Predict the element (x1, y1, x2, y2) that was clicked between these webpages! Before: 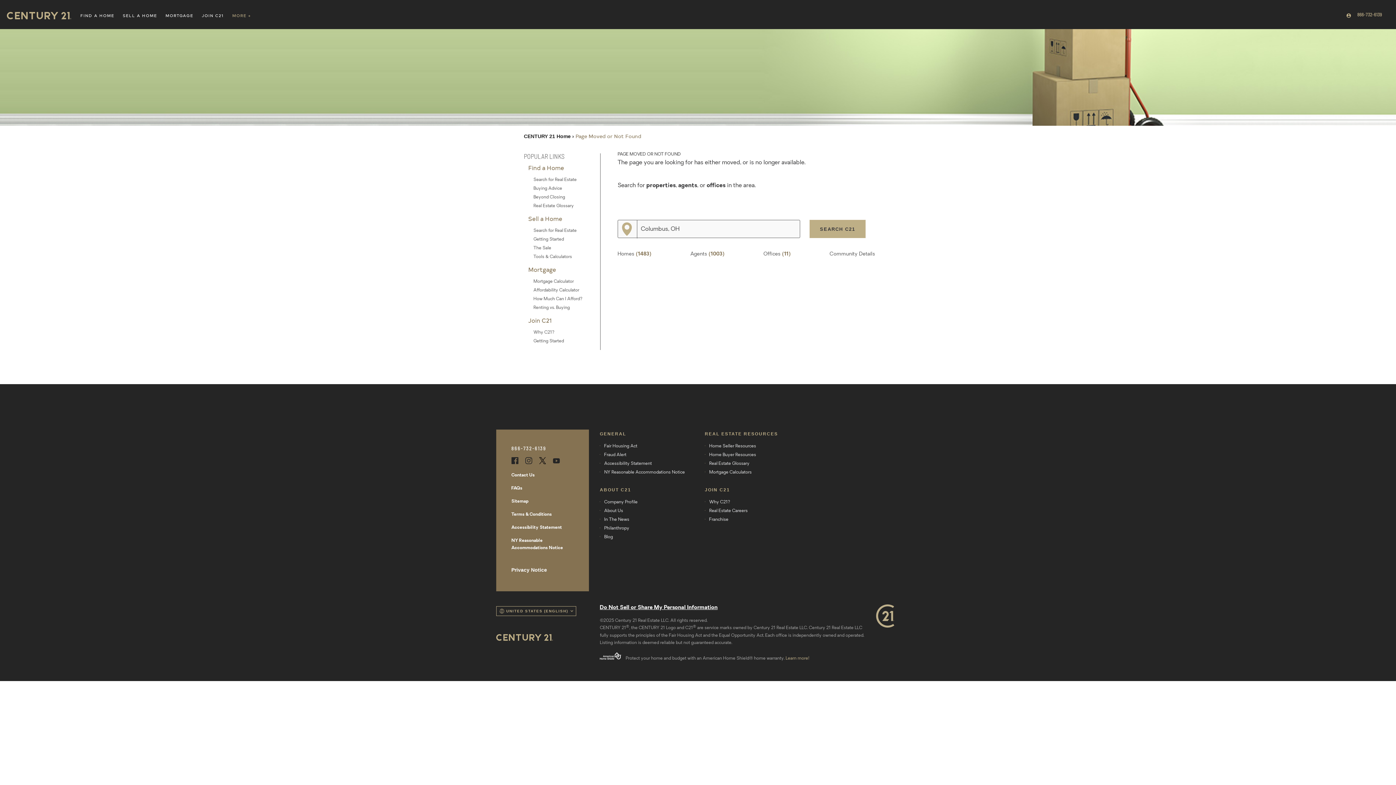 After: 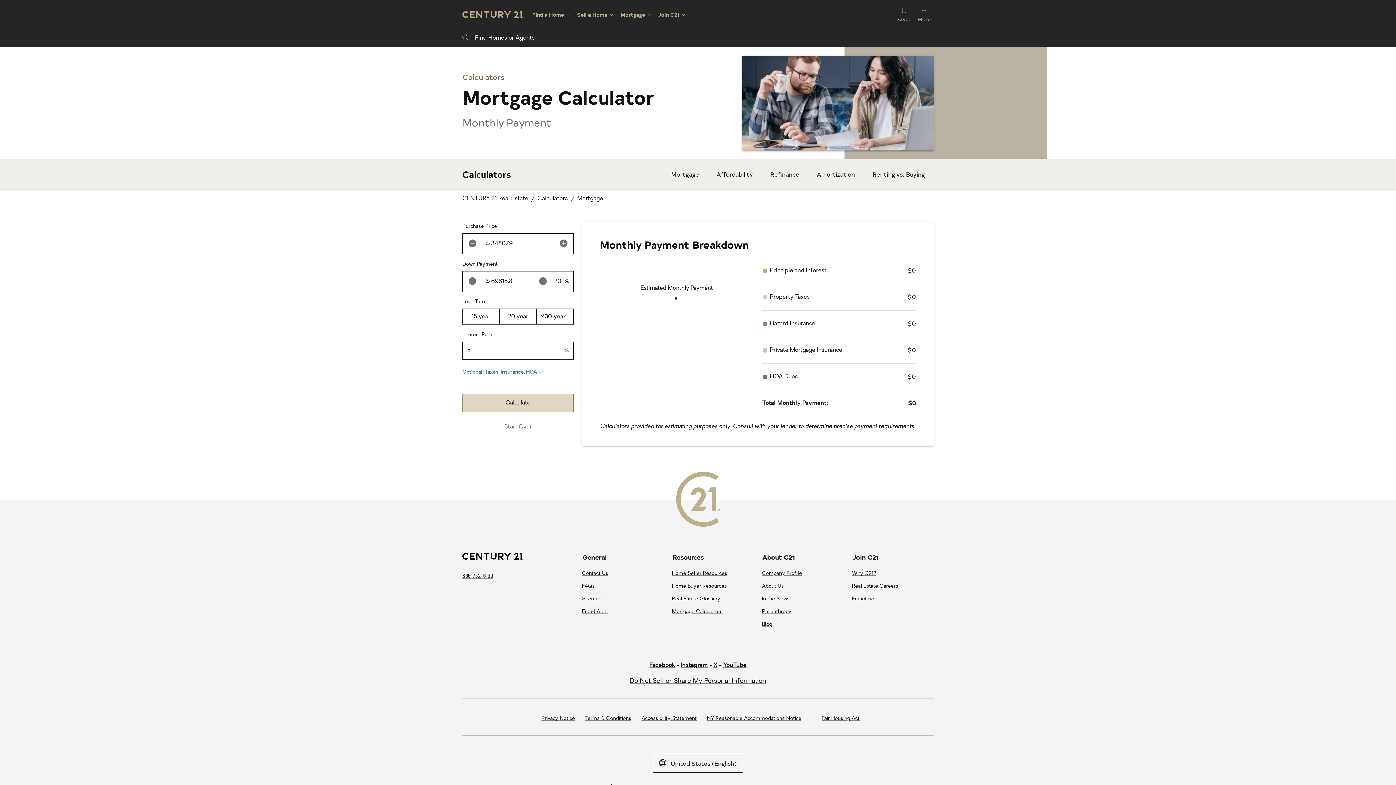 Action: label: Mortgage Calculators bbox: (705, 468, 810, 477)